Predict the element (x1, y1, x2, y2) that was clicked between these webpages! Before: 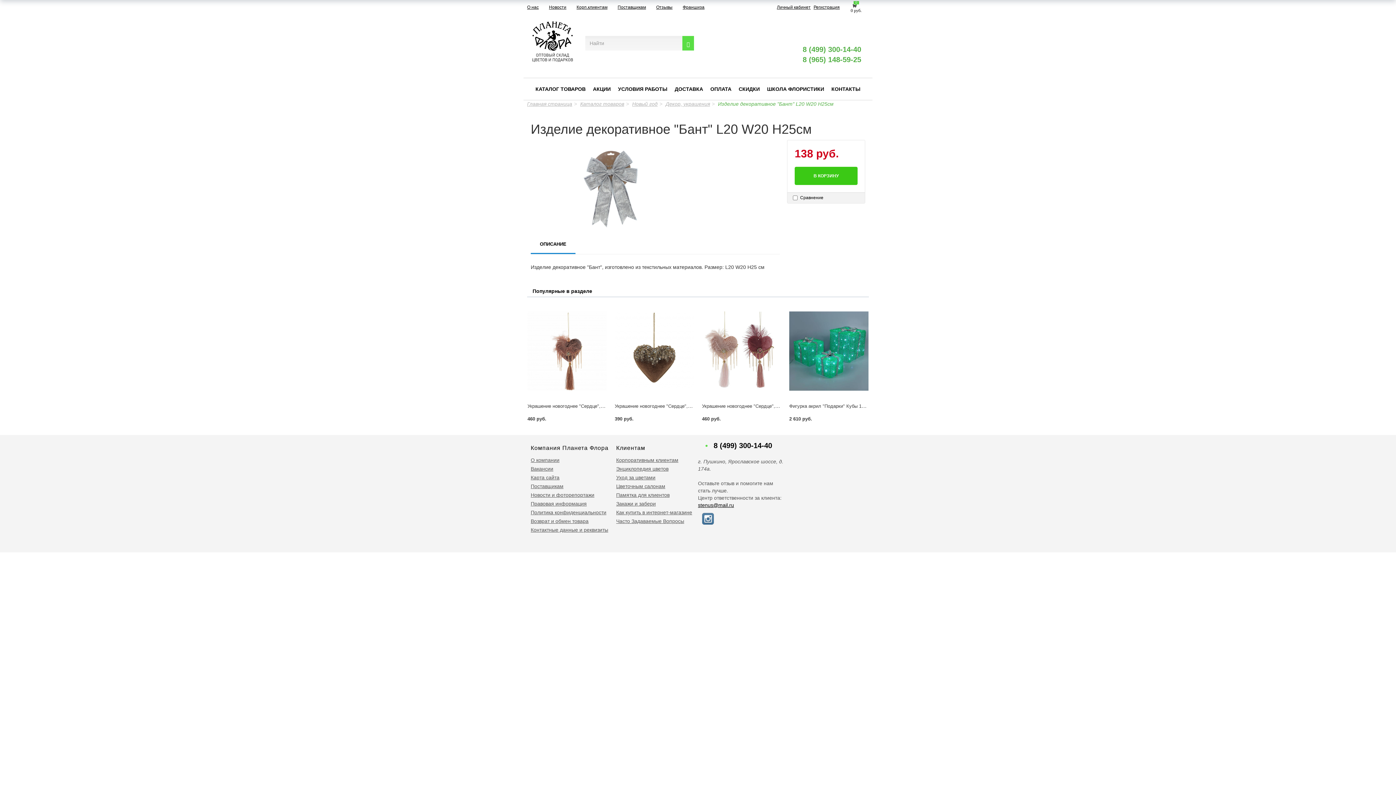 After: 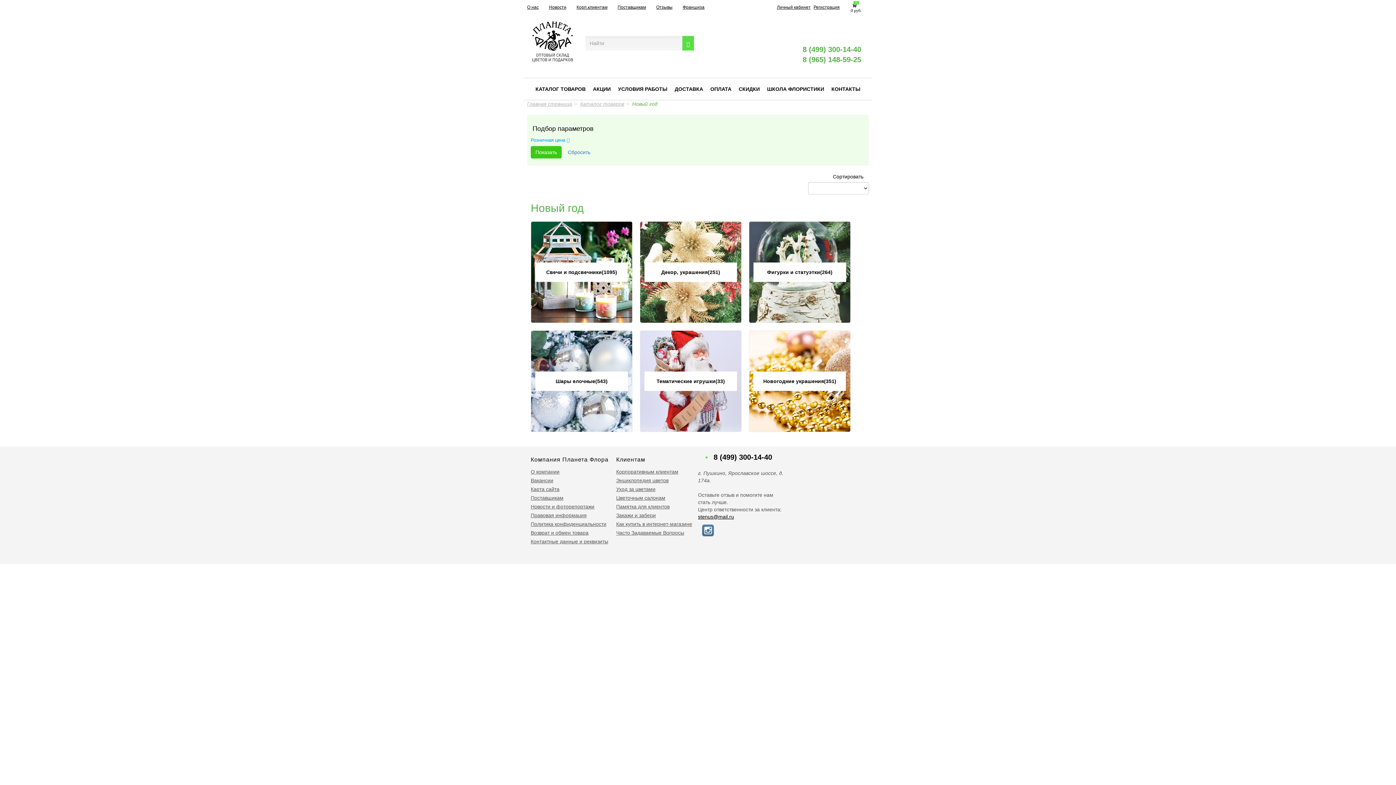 Action: label: Новый год bbox: (632, 101, 657, 106)